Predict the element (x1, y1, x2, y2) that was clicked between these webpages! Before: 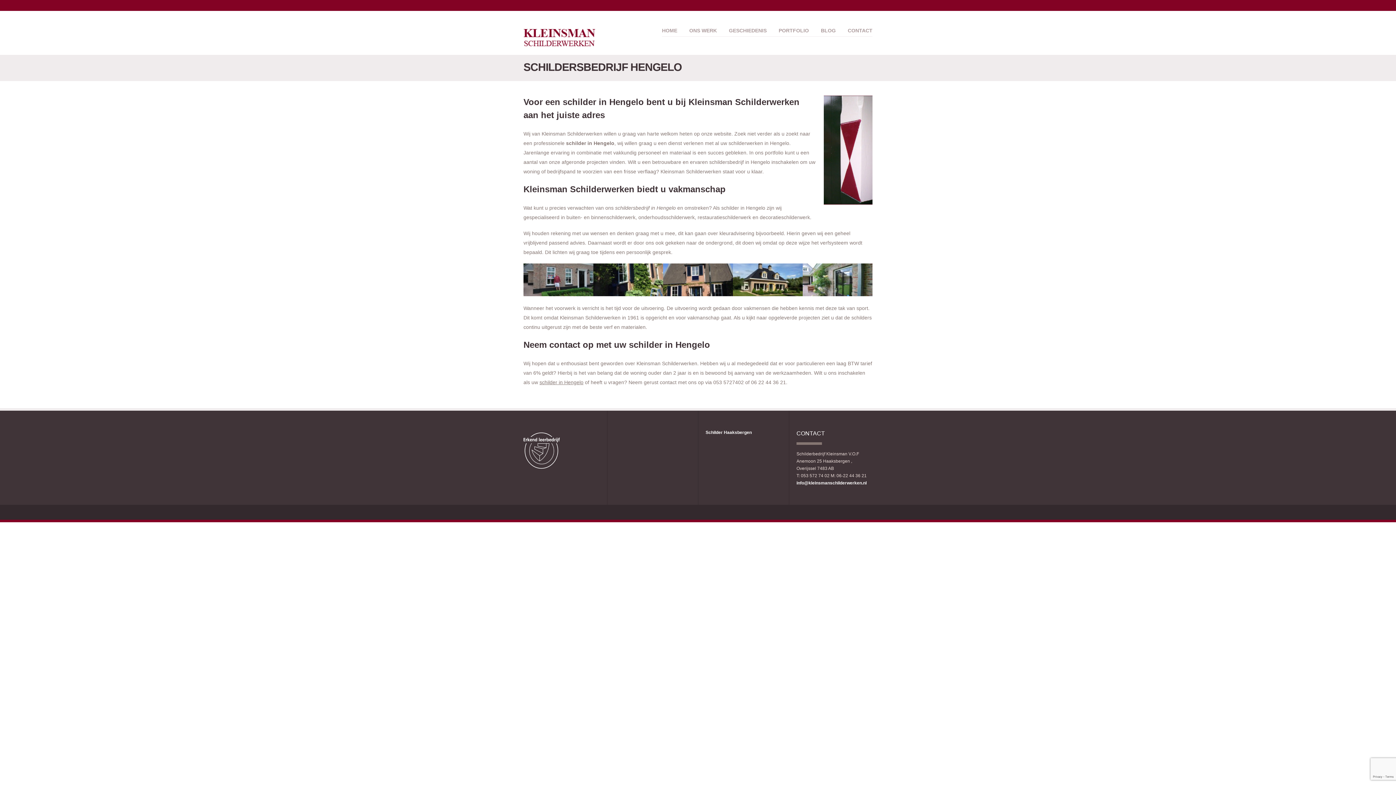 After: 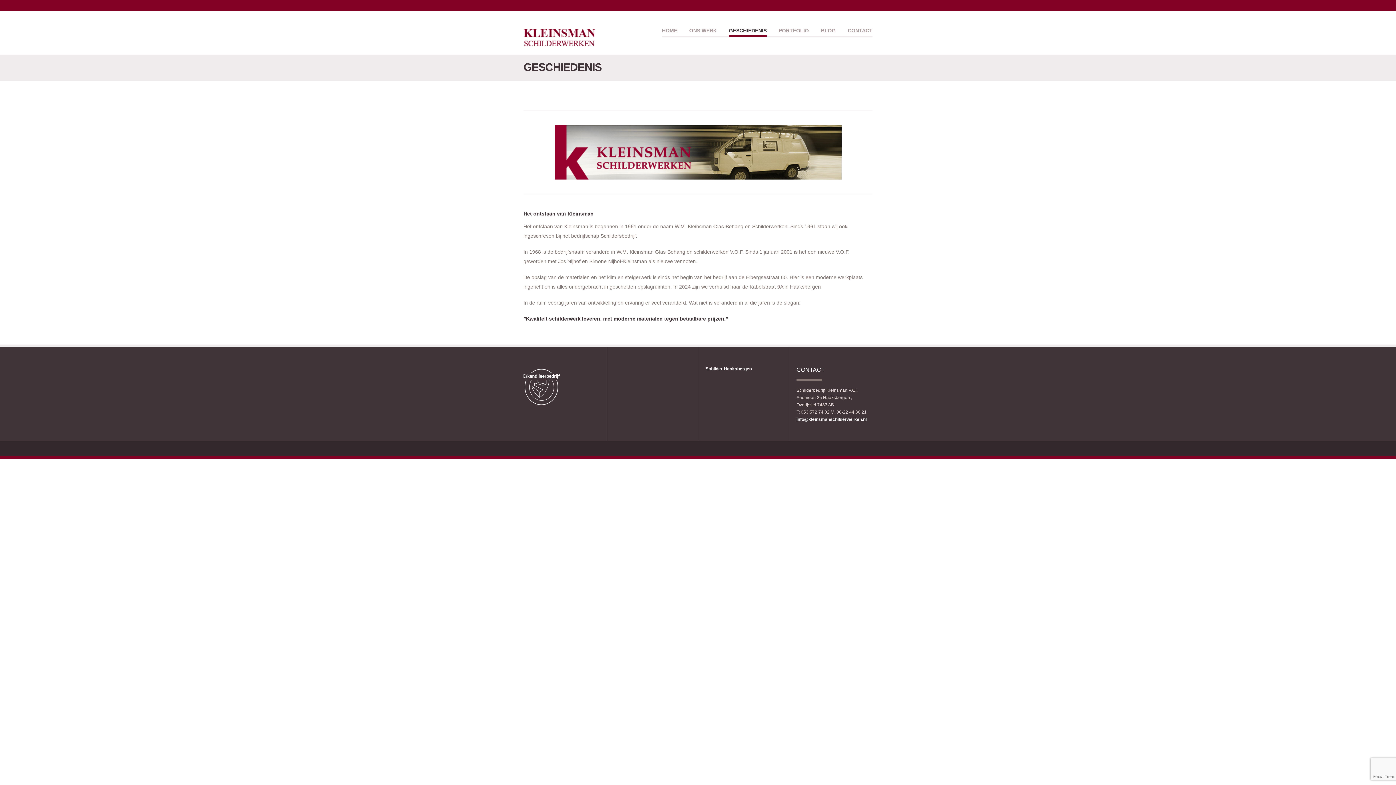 Action: bbox: (729, 26, 766, 35) label: GESCHIEDENIS